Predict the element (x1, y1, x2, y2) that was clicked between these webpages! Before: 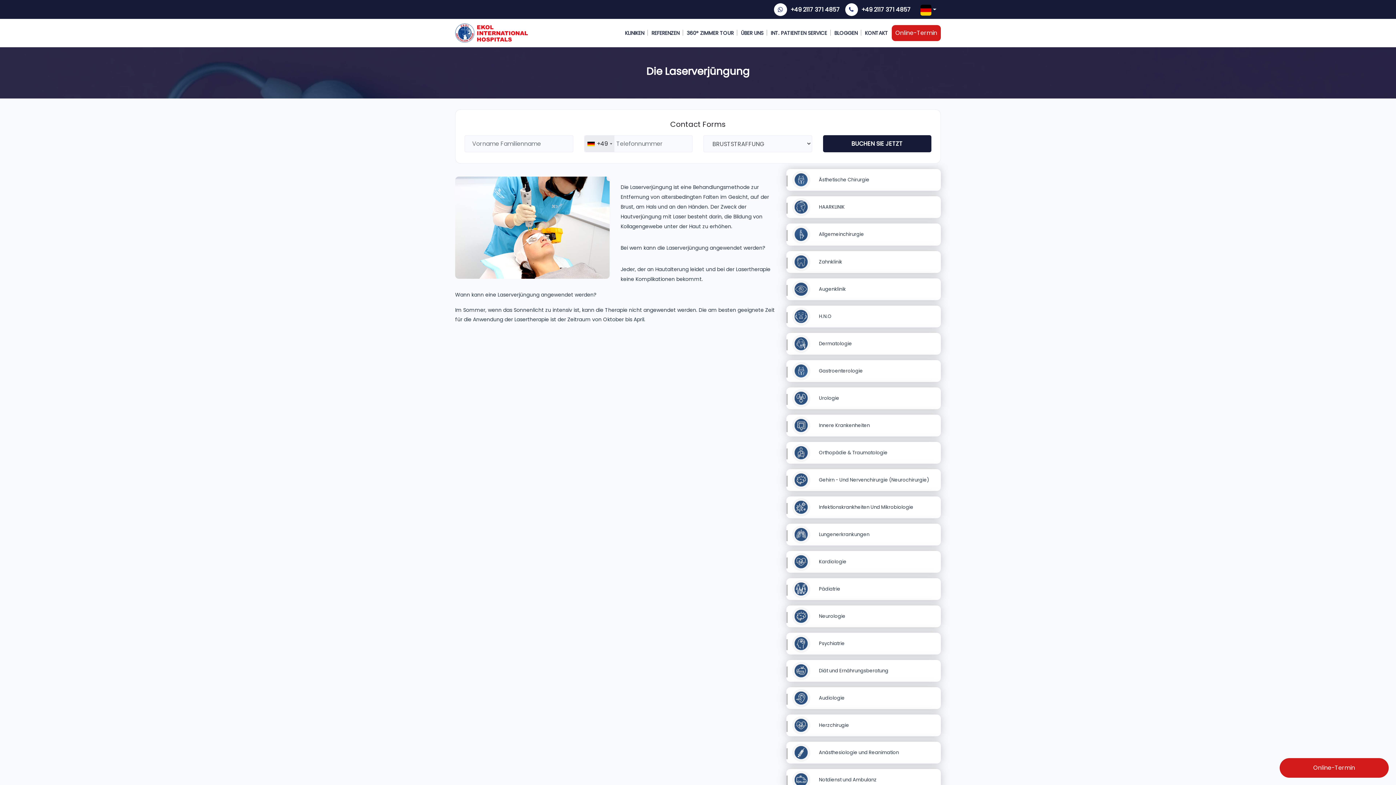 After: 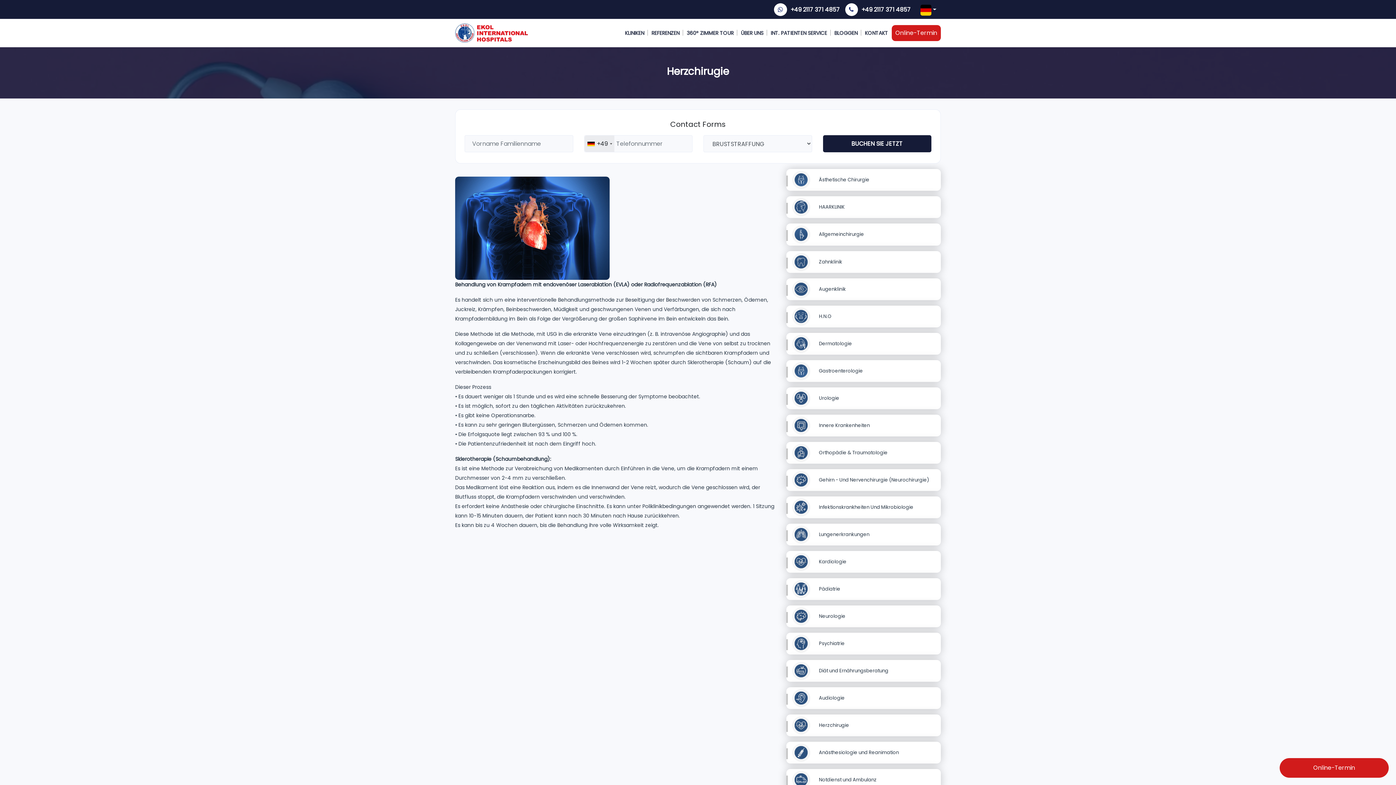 Action: bbox: (788, 722, 849, 728) label:  Herzchirugie